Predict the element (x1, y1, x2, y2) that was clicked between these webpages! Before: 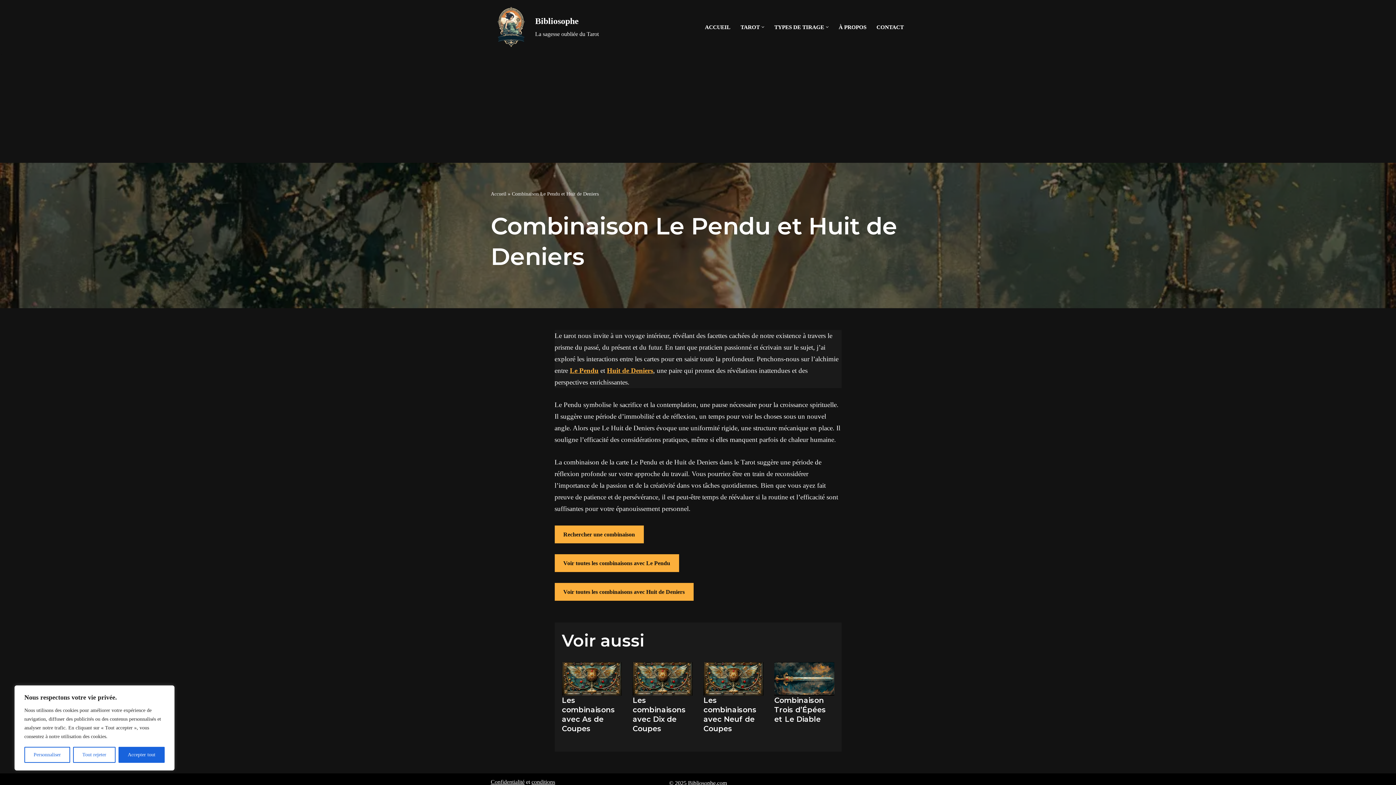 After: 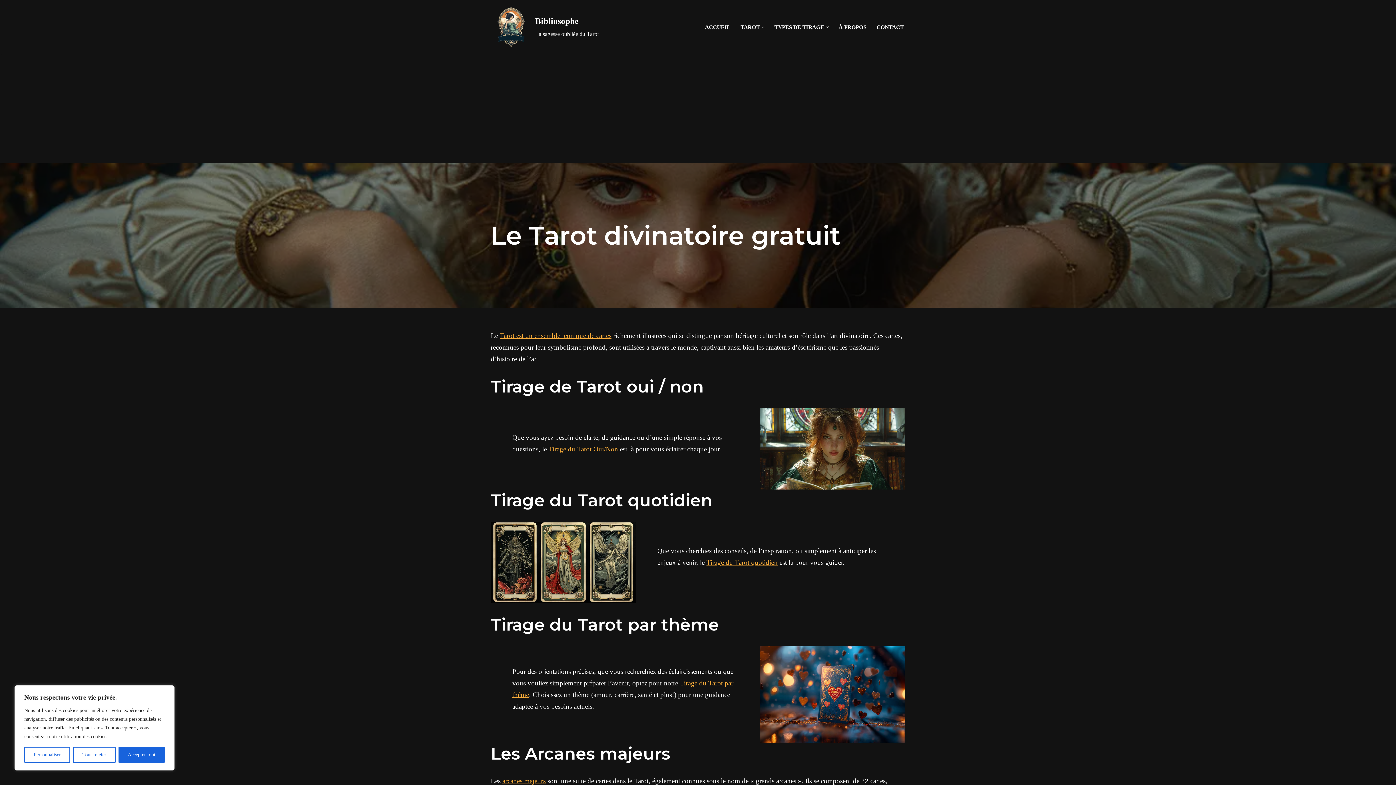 Action: label: Accueil bbox: (490, 191, 506, 196)